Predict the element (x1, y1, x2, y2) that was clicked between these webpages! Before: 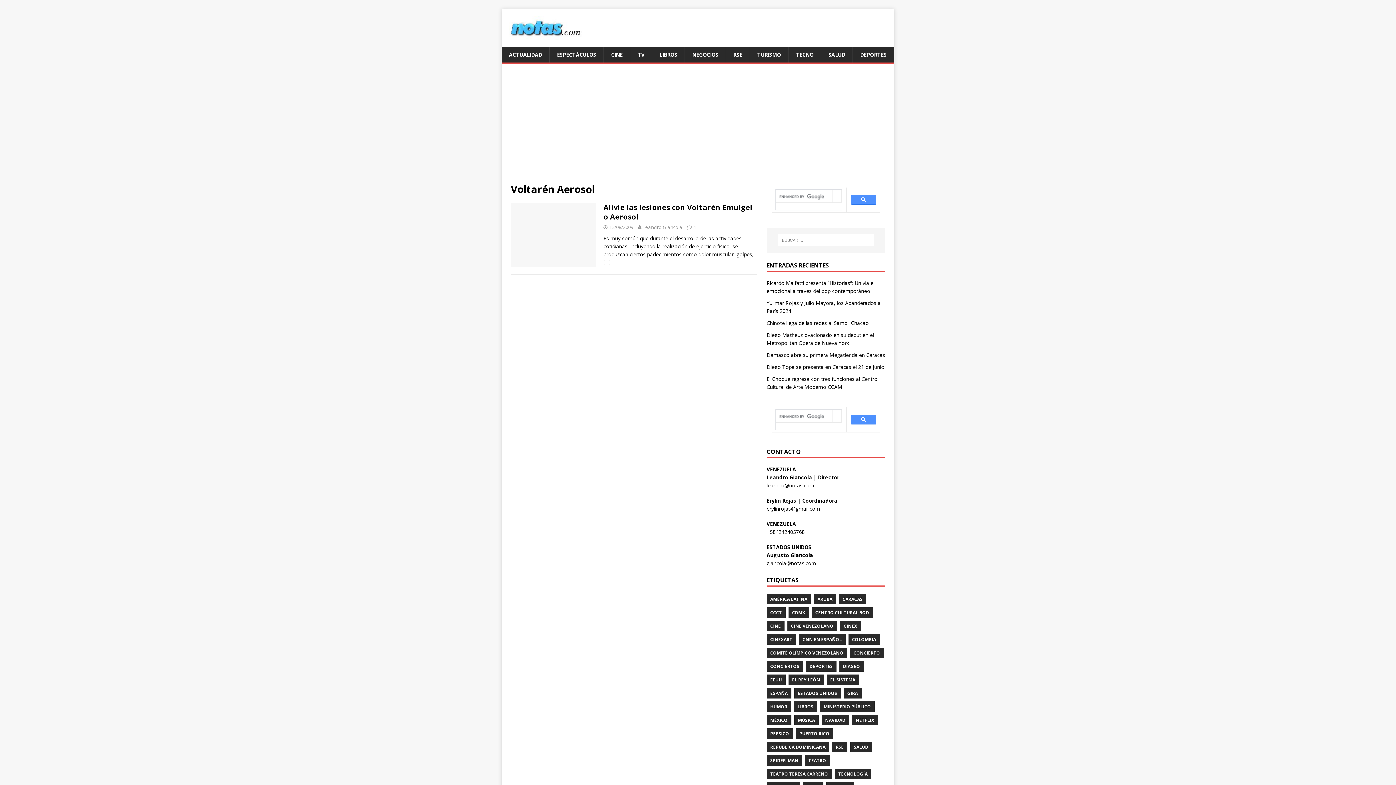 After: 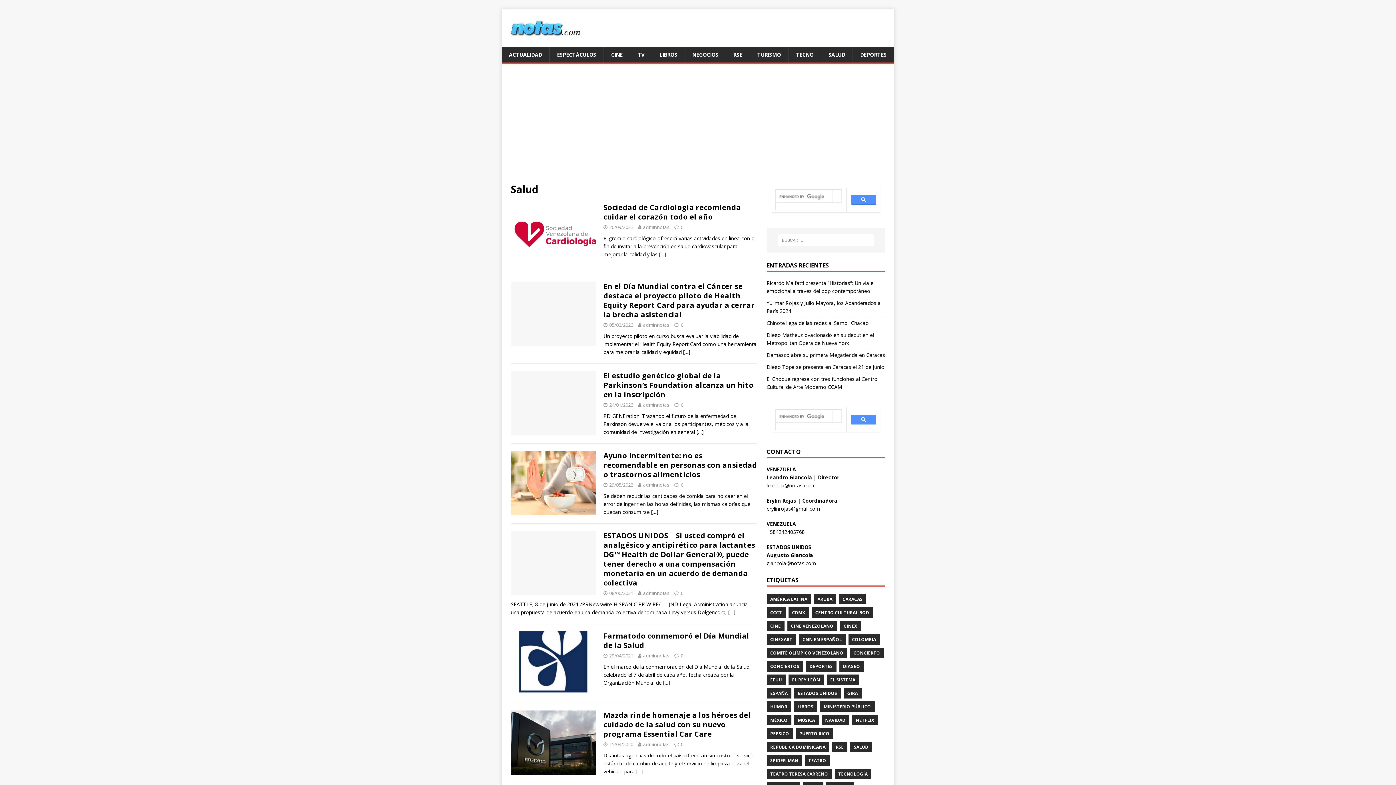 Action: bbox: (850, 742, 872, 752) label: SALUD